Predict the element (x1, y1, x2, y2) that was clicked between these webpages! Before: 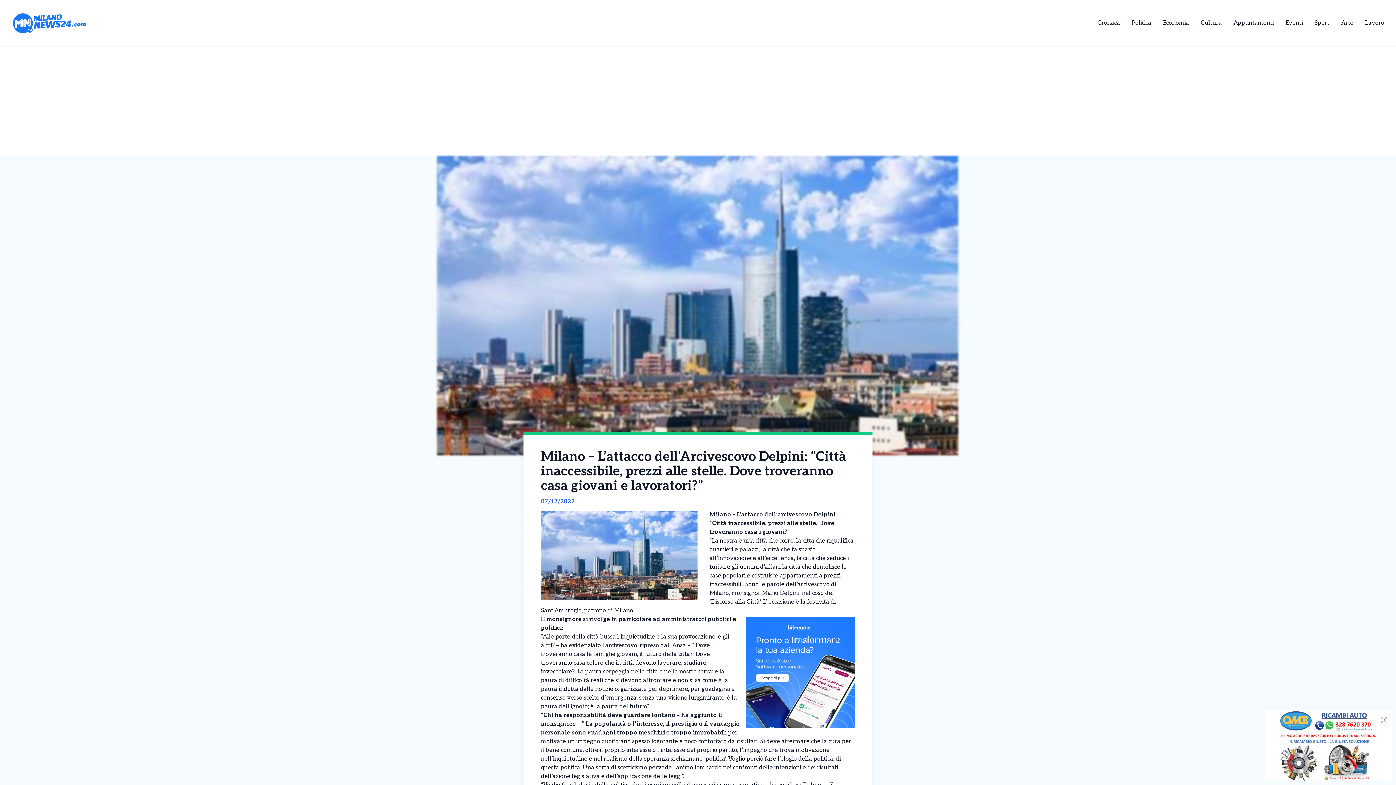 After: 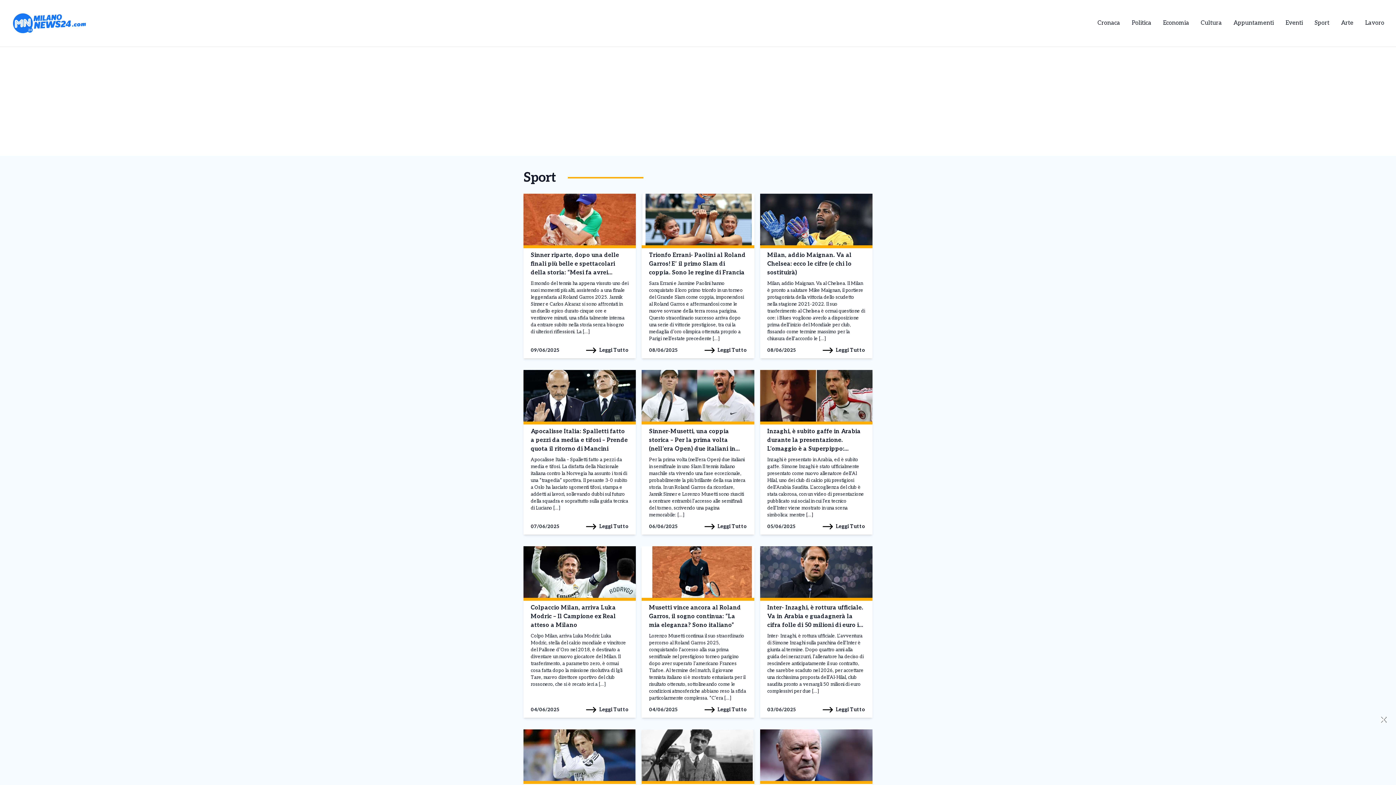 Action: label: Sport bbox: (1314, 19, 1329, 26)